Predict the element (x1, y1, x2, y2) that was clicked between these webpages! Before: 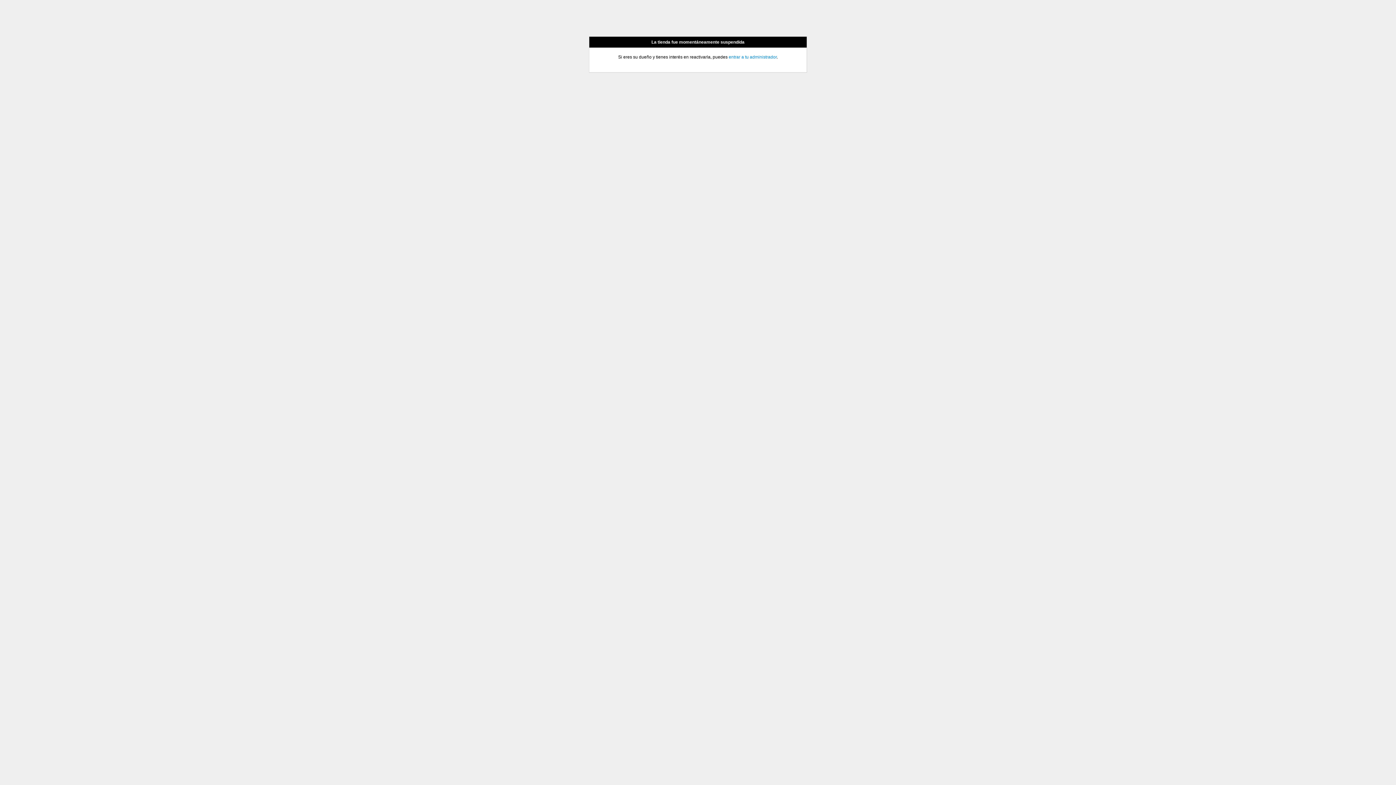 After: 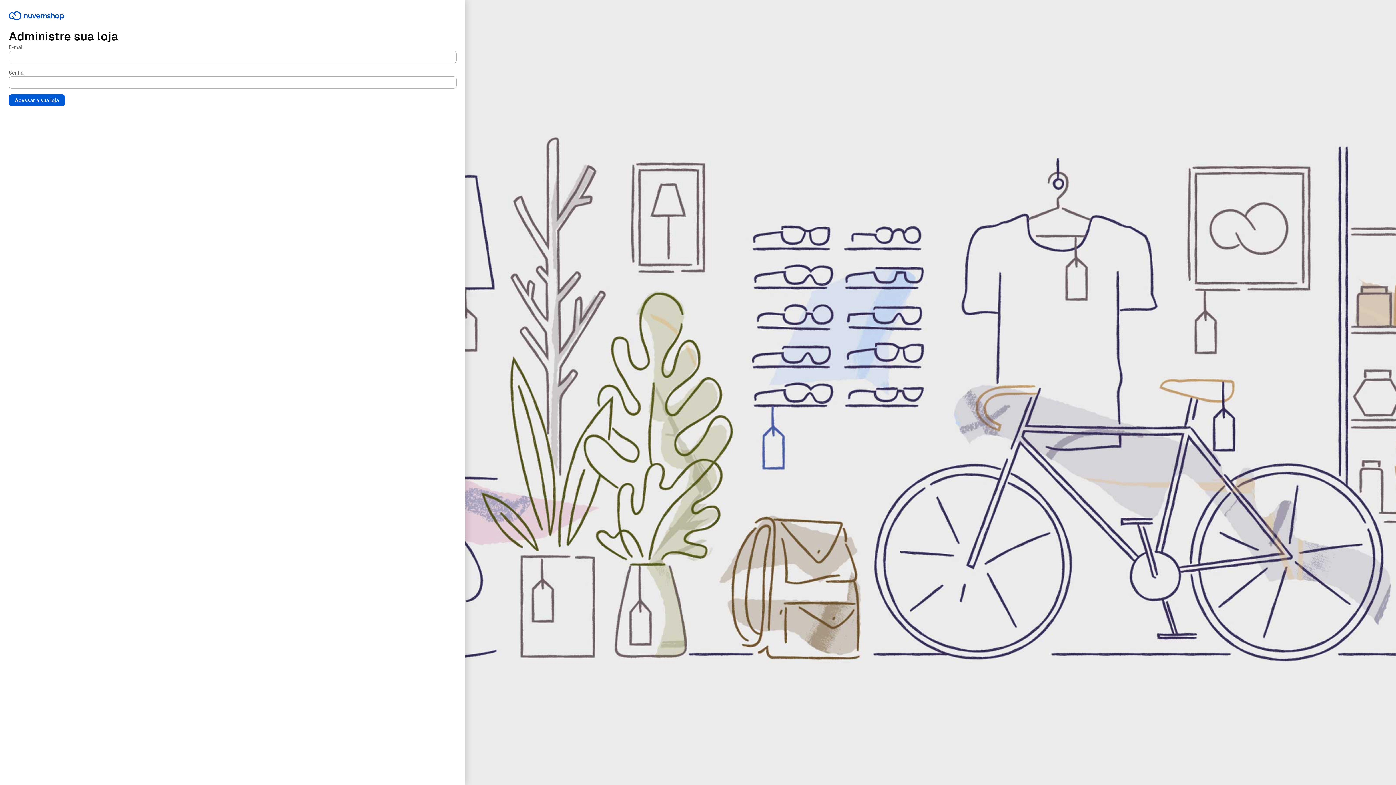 Action: label: entrar a tu administrador bbox: (728, 54, 776, 59)